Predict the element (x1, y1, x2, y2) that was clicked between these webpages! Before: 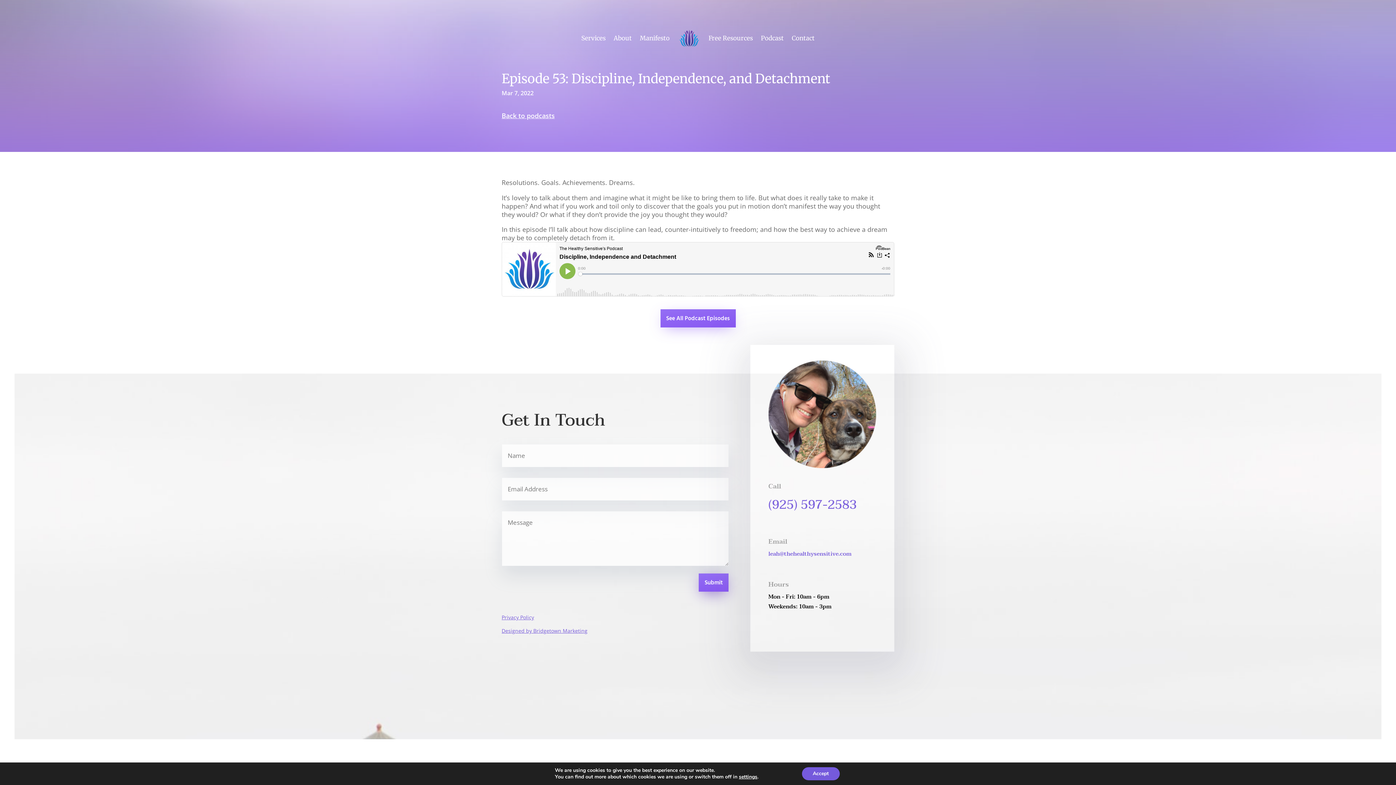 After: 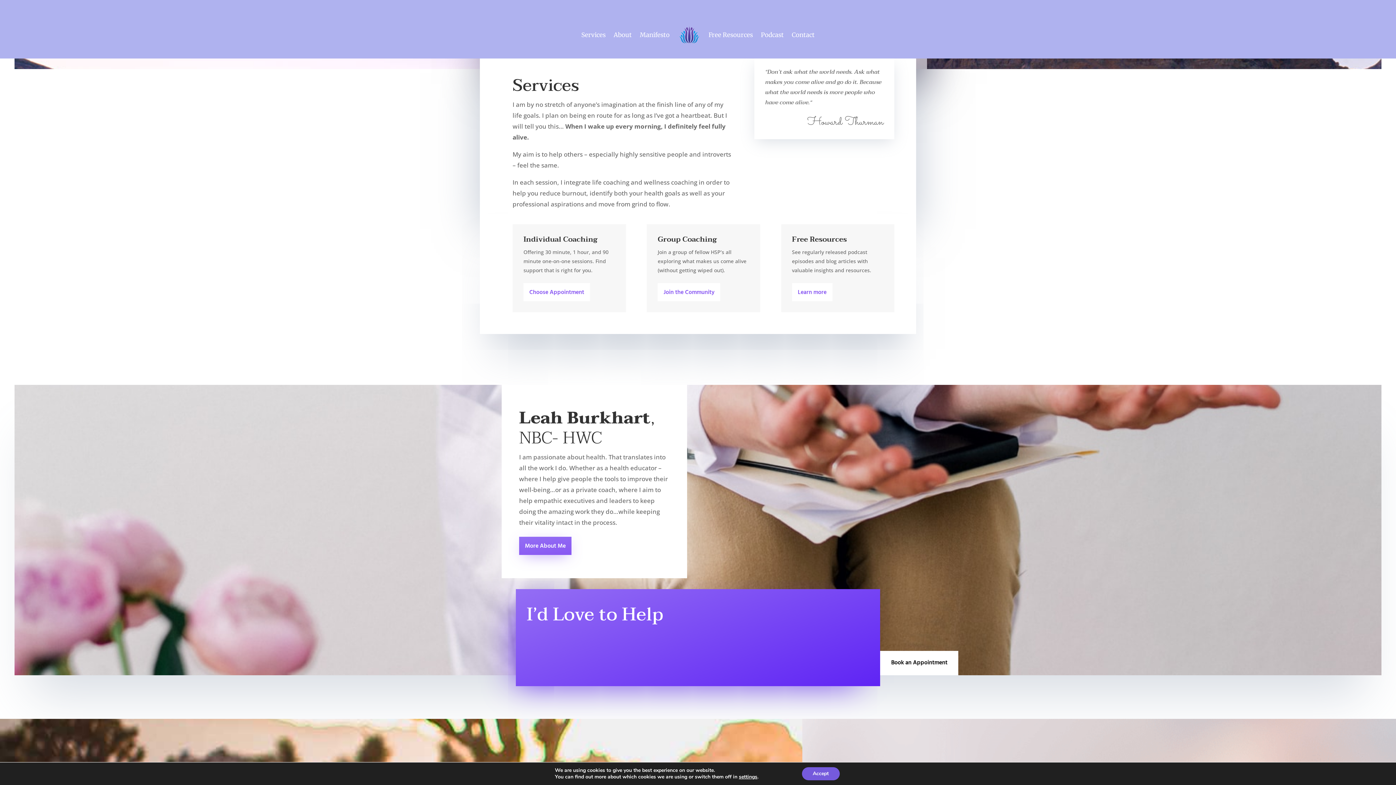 Action: bbox: (581, 24, 605, 52) label: Services